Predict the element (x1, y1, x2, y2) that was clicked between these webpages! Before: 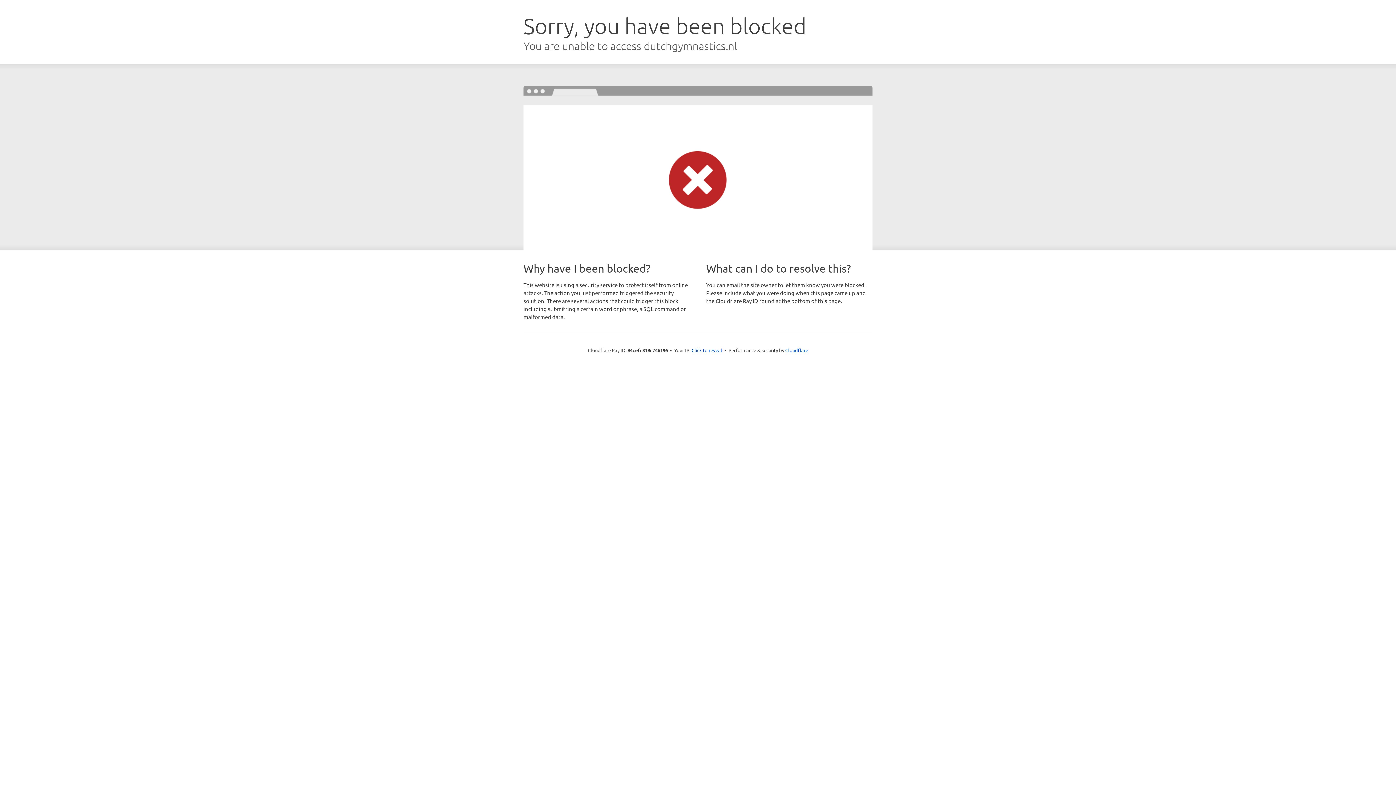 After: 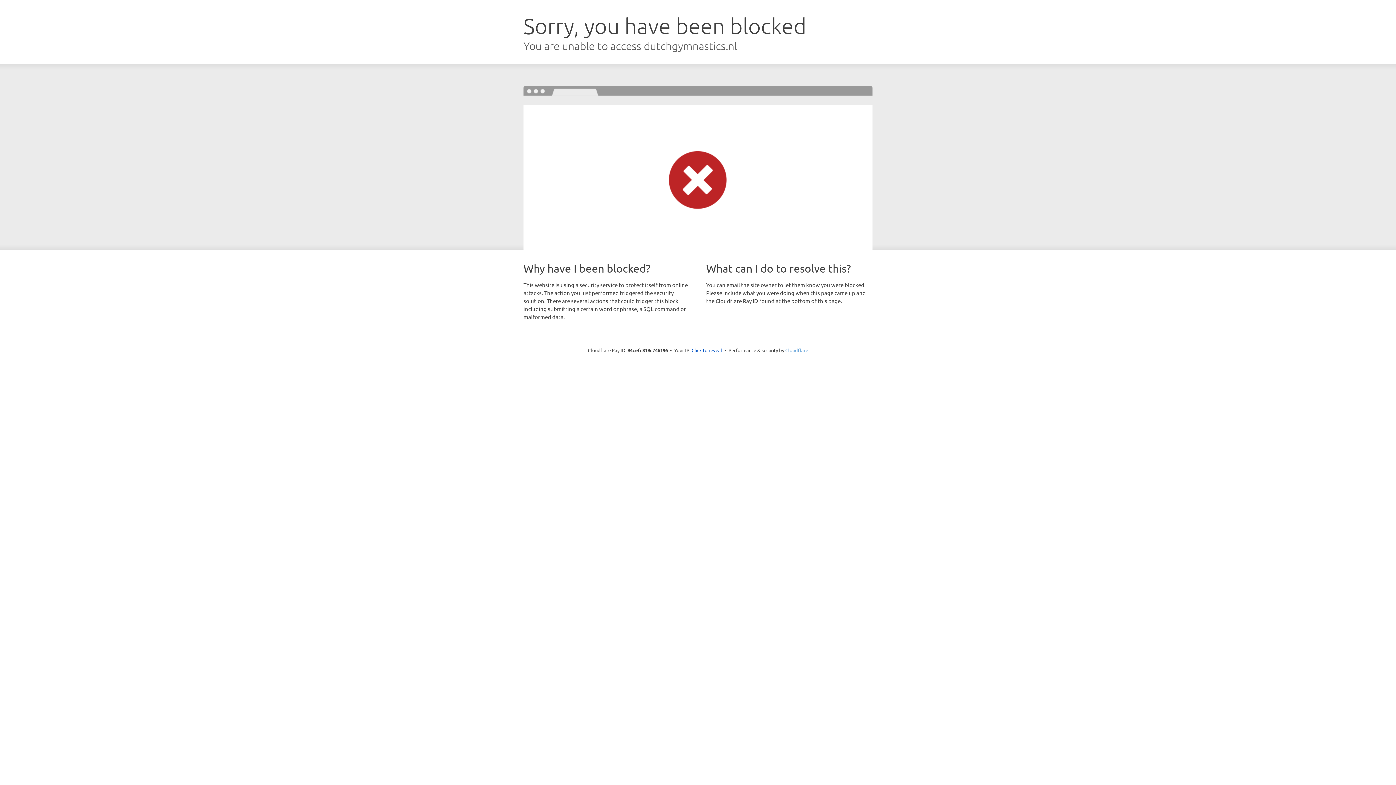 Action: bbox: (785, 347, 808, 353) label: Cloudflare